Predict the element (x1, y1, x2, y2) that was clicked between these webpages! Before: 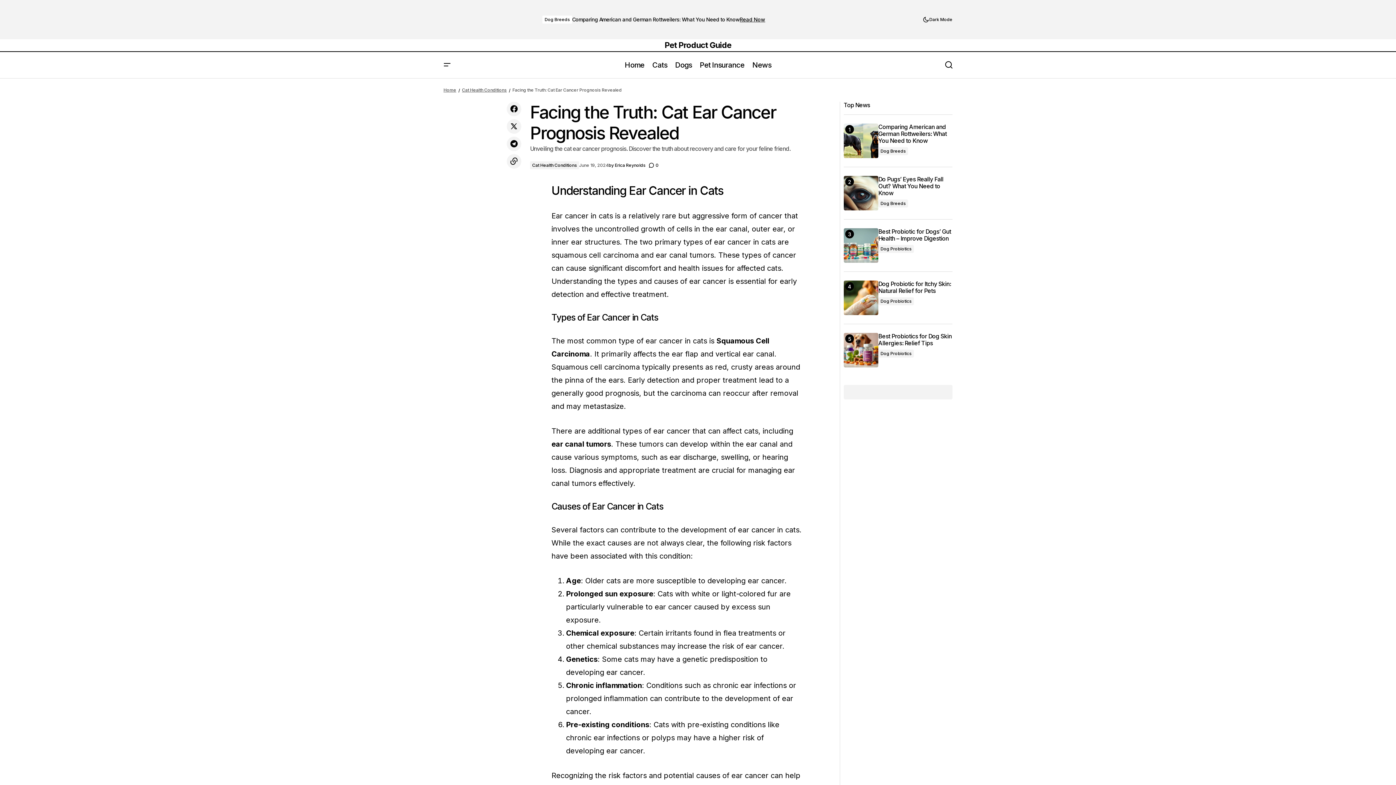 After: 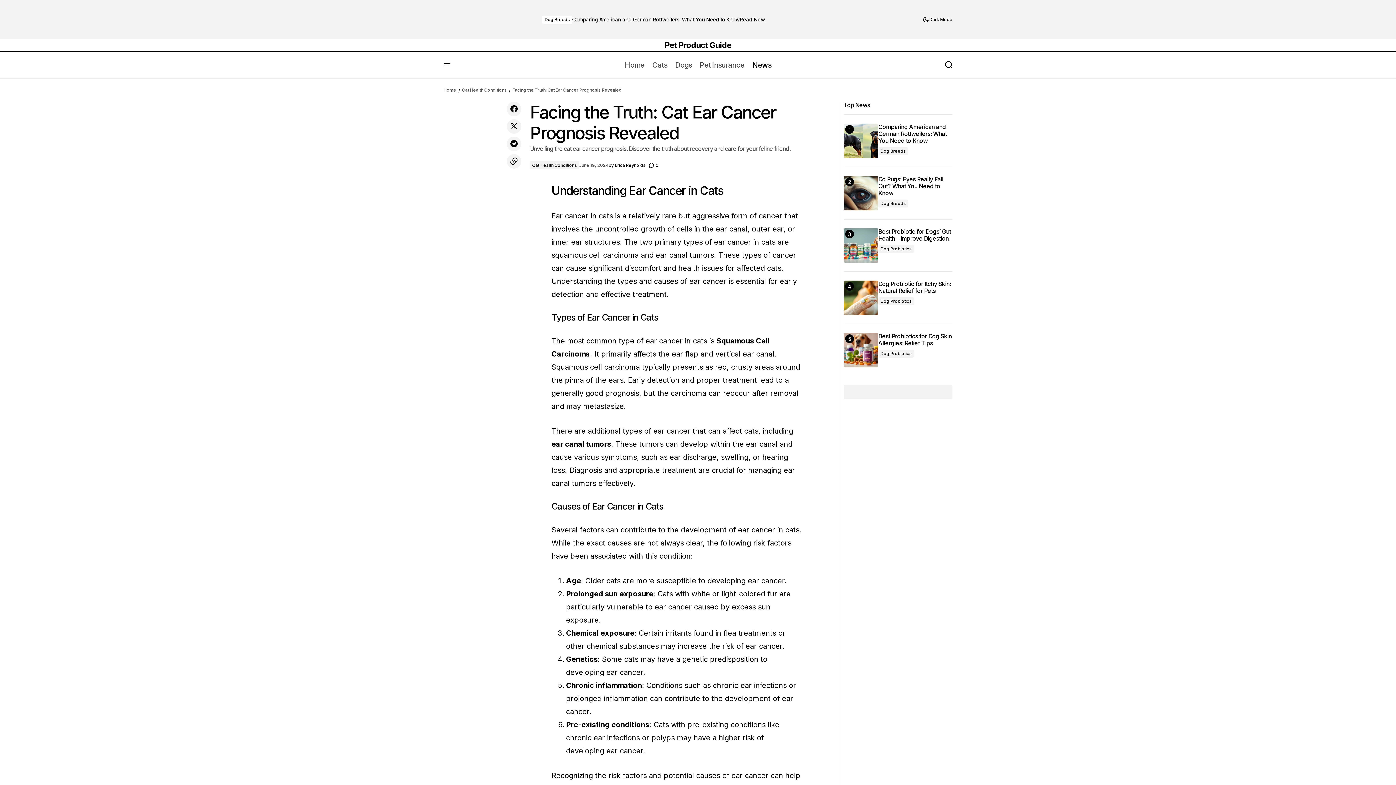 Action: bbox: (748, 52, 775, 78) label: News